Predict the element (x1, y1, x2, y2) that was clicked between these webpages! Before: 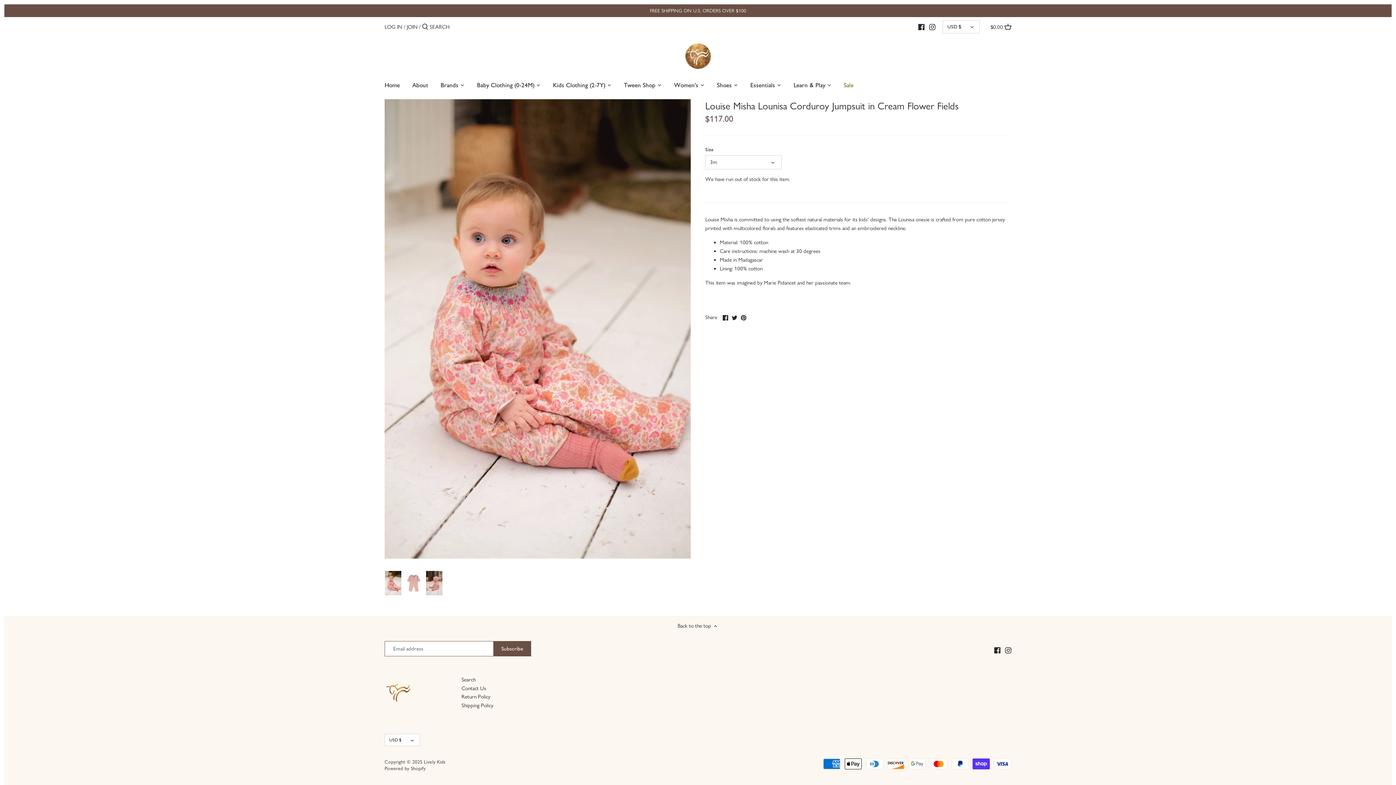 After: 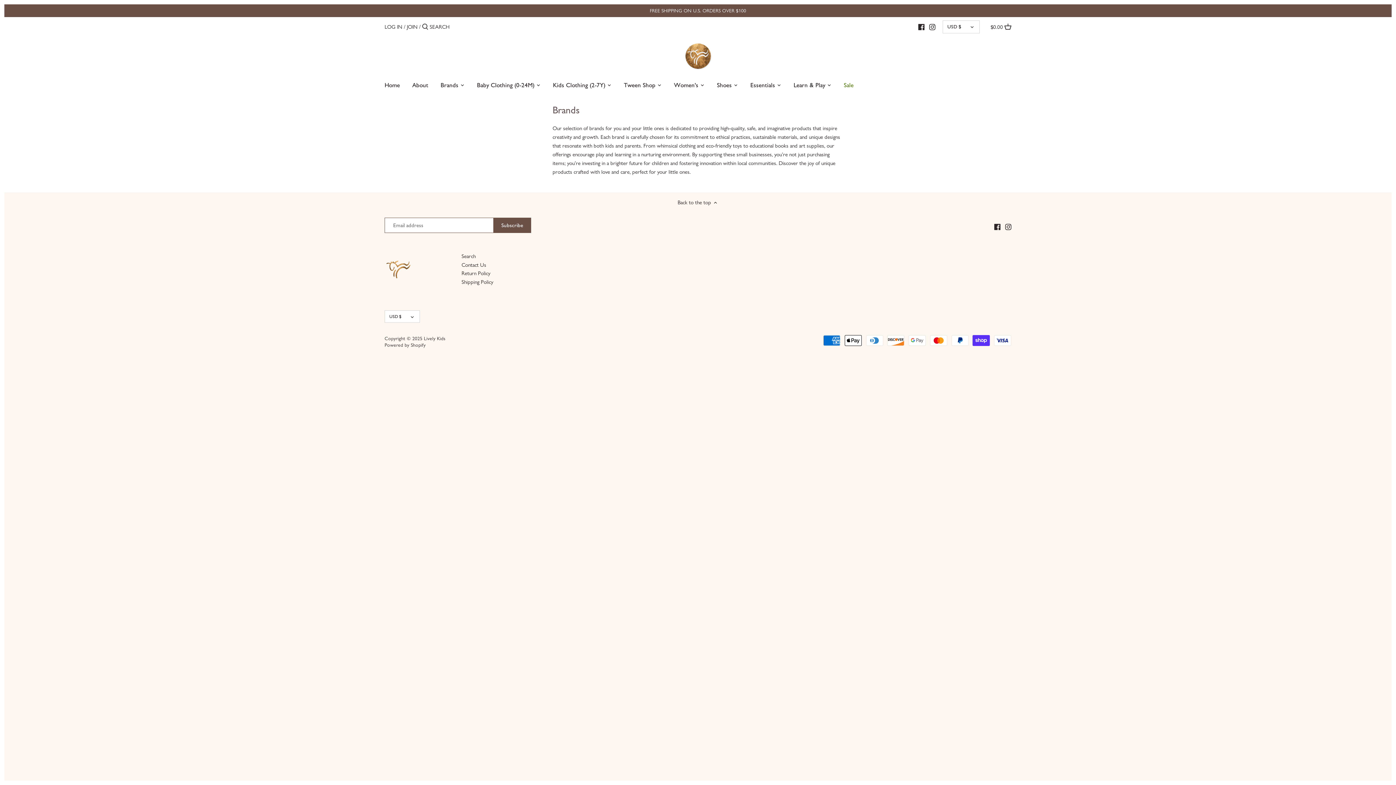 Action: bbox: (434, 78, 464, 93) label: Brands